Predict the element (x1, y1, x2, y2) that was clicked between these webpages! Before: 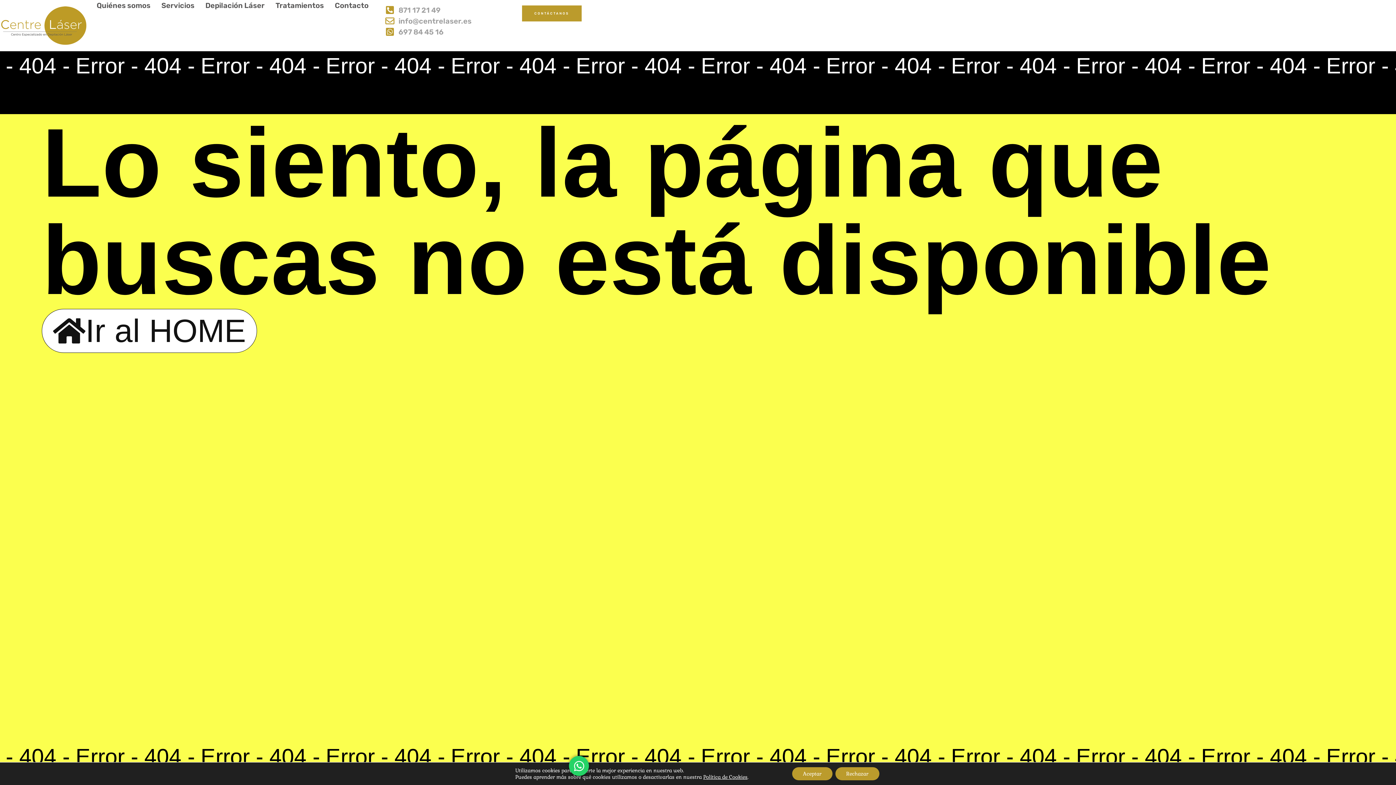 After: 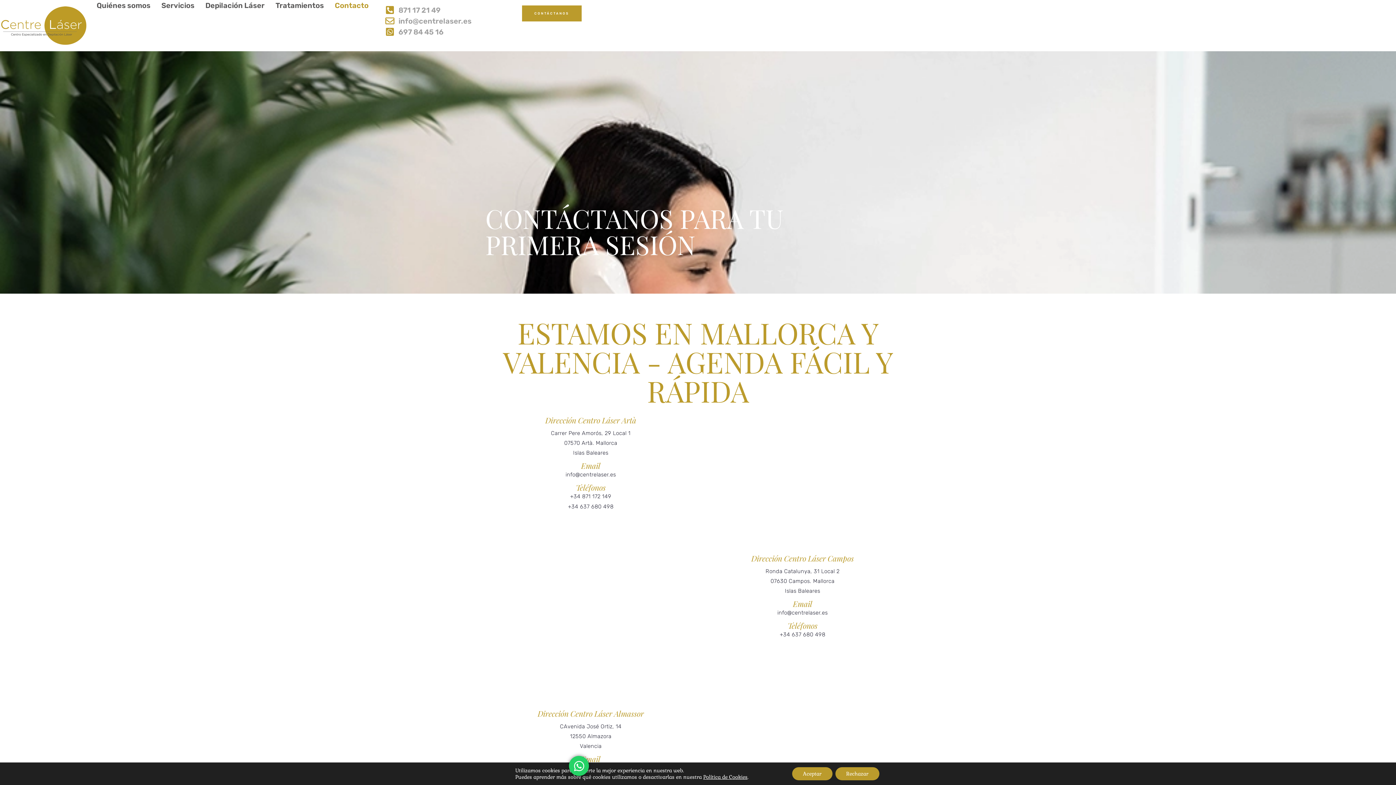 Action: label: CONTÁCTANOS bbox: (522, 5, 581, 21)